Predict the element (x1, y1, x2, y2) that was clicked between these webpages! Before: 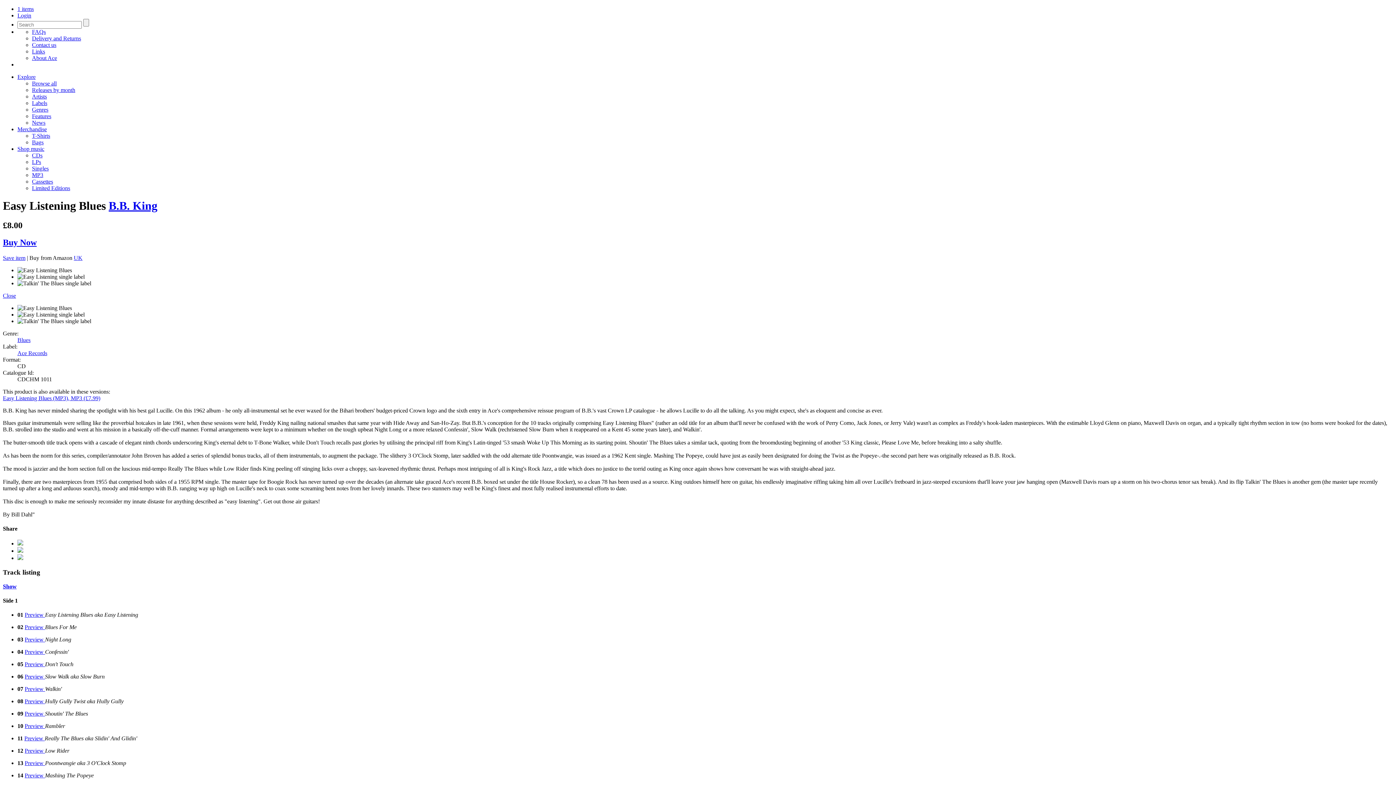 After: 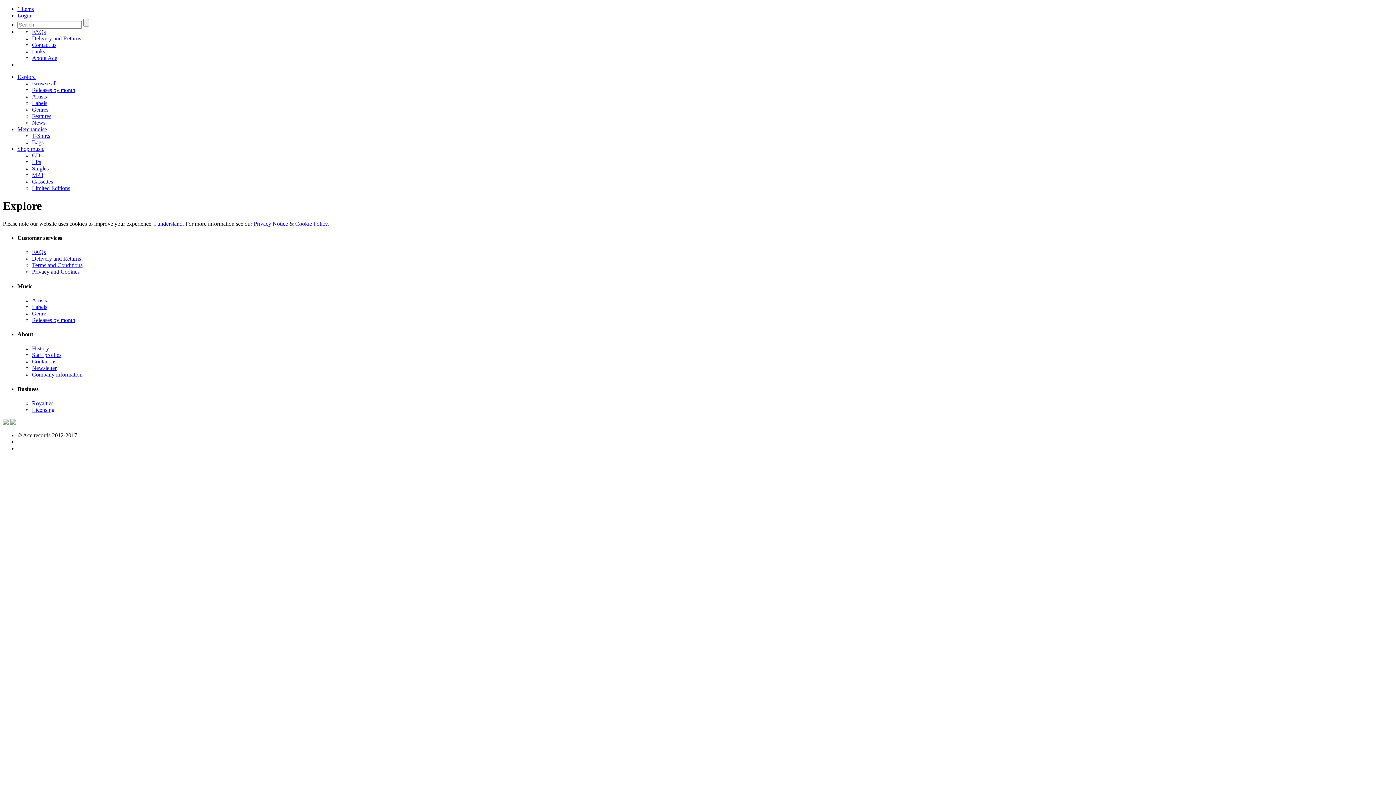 Action: label: Singles bbox: (32, 165, 48, 171)